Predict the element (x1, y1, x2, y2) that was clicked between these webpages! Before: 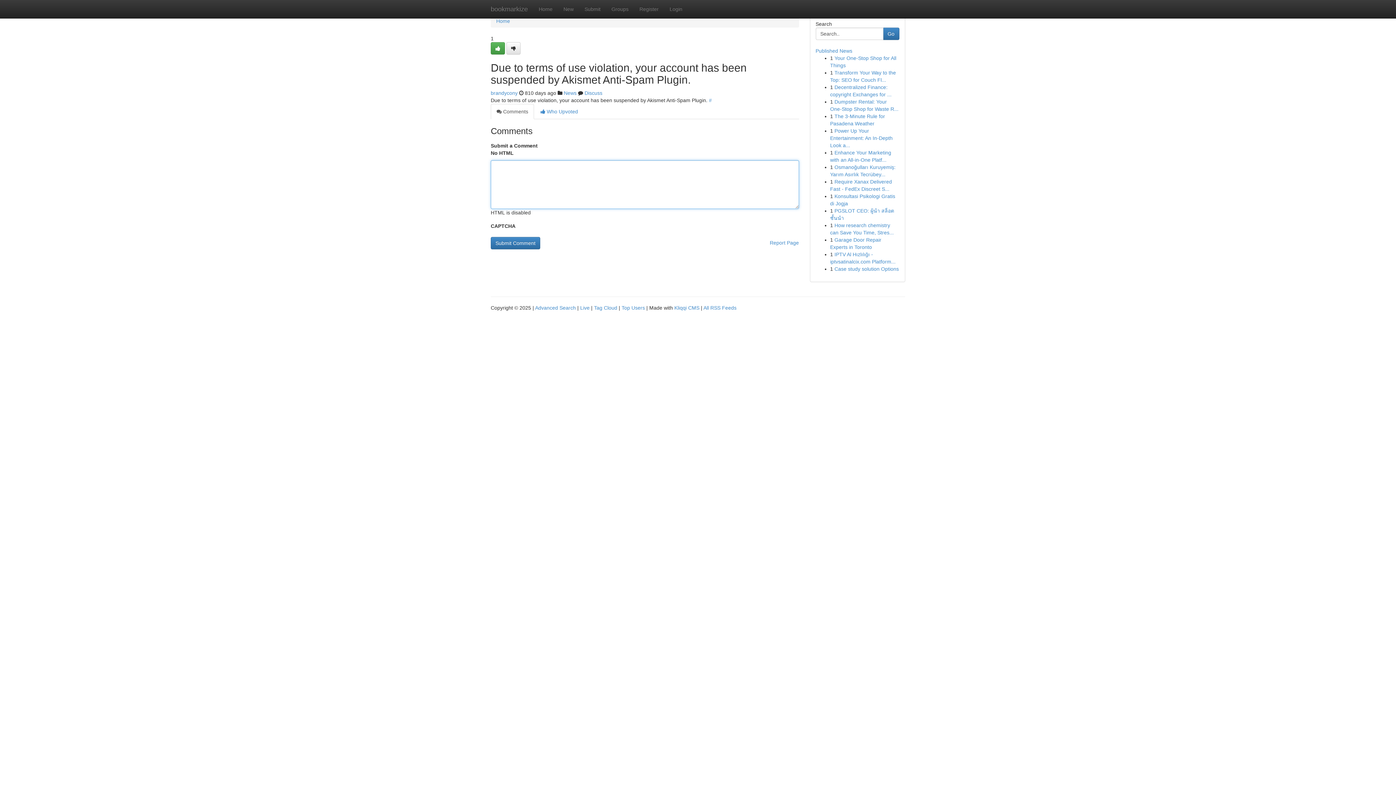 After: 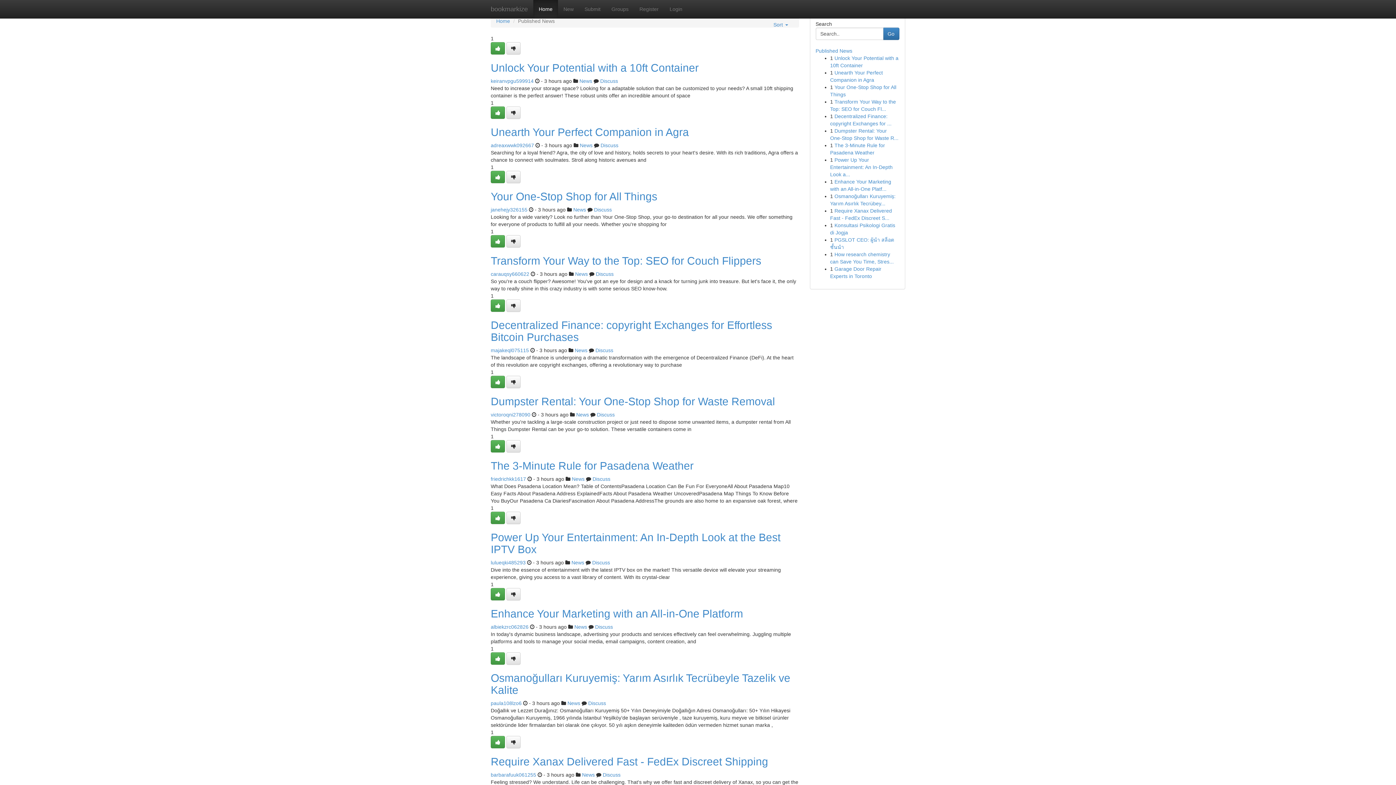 Action: bbox: (815, 48, 852, 53) label: Published News